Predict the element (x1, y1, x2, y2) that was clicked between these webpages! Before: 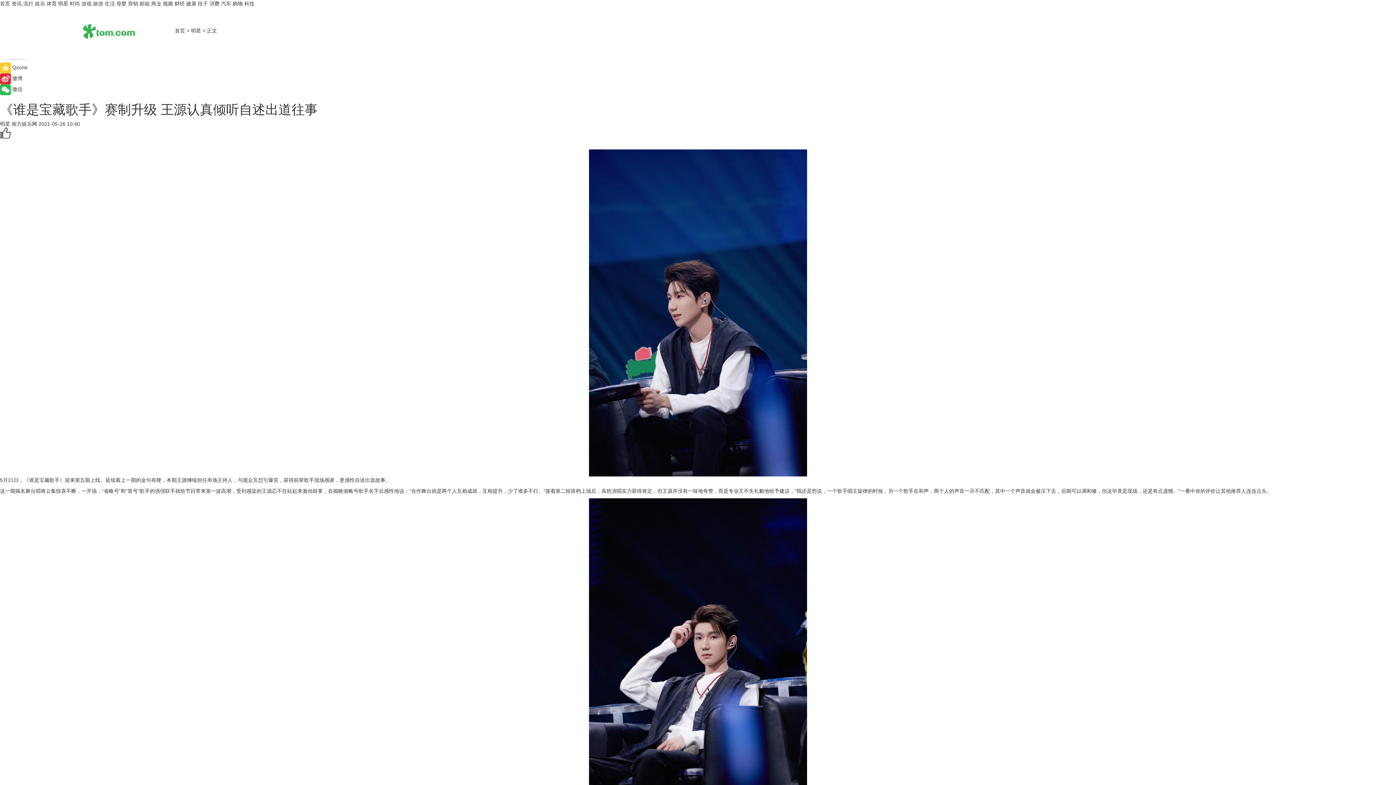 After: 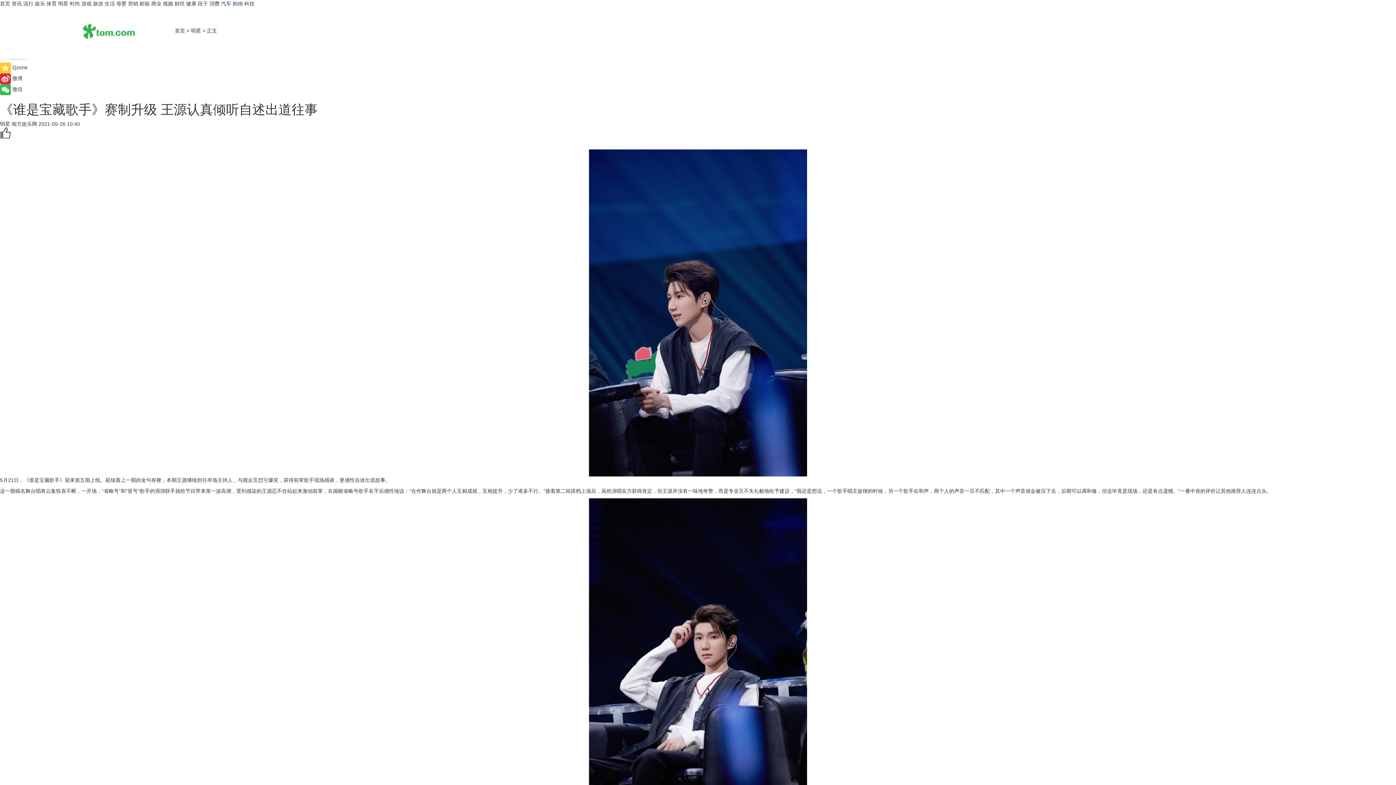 Action: label: 购物 bbox: (232, 0, 242, 6)